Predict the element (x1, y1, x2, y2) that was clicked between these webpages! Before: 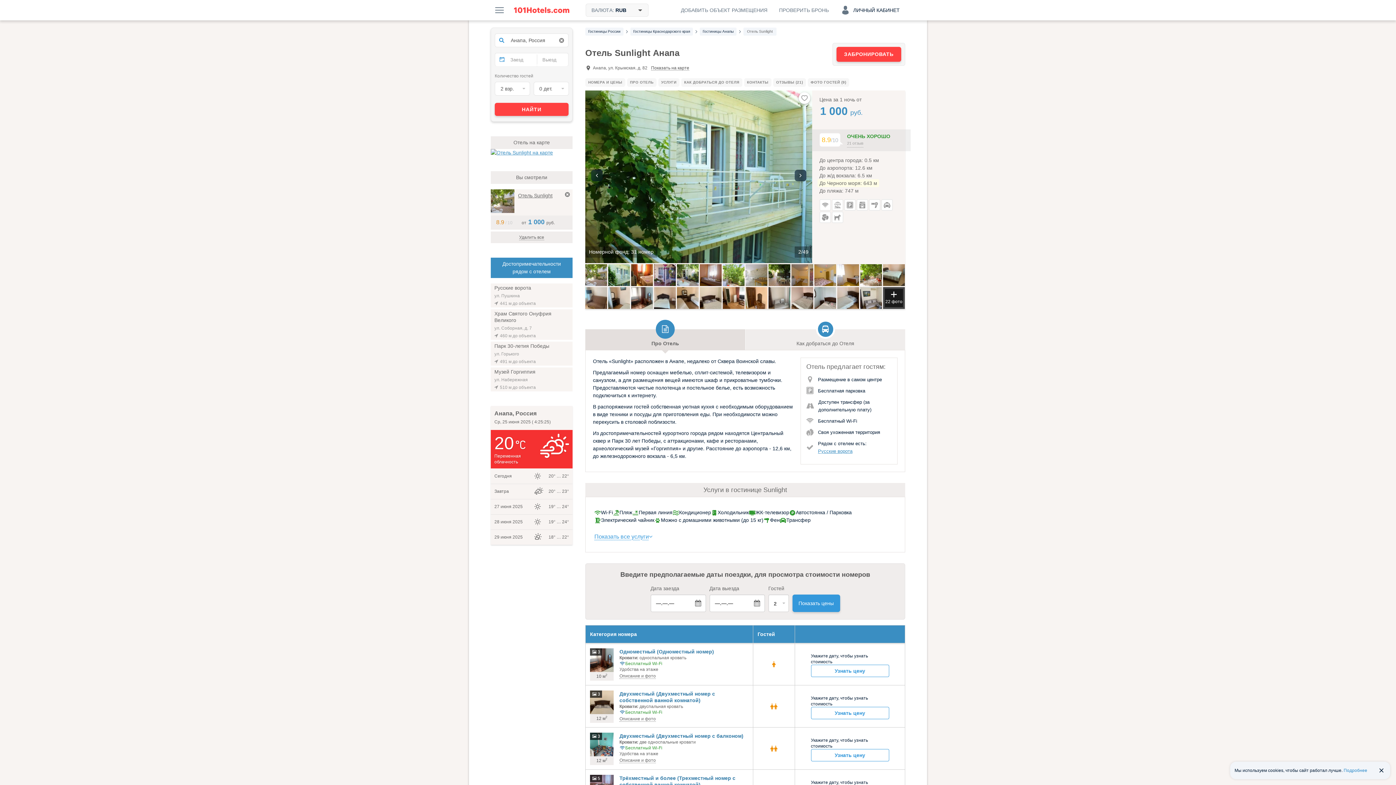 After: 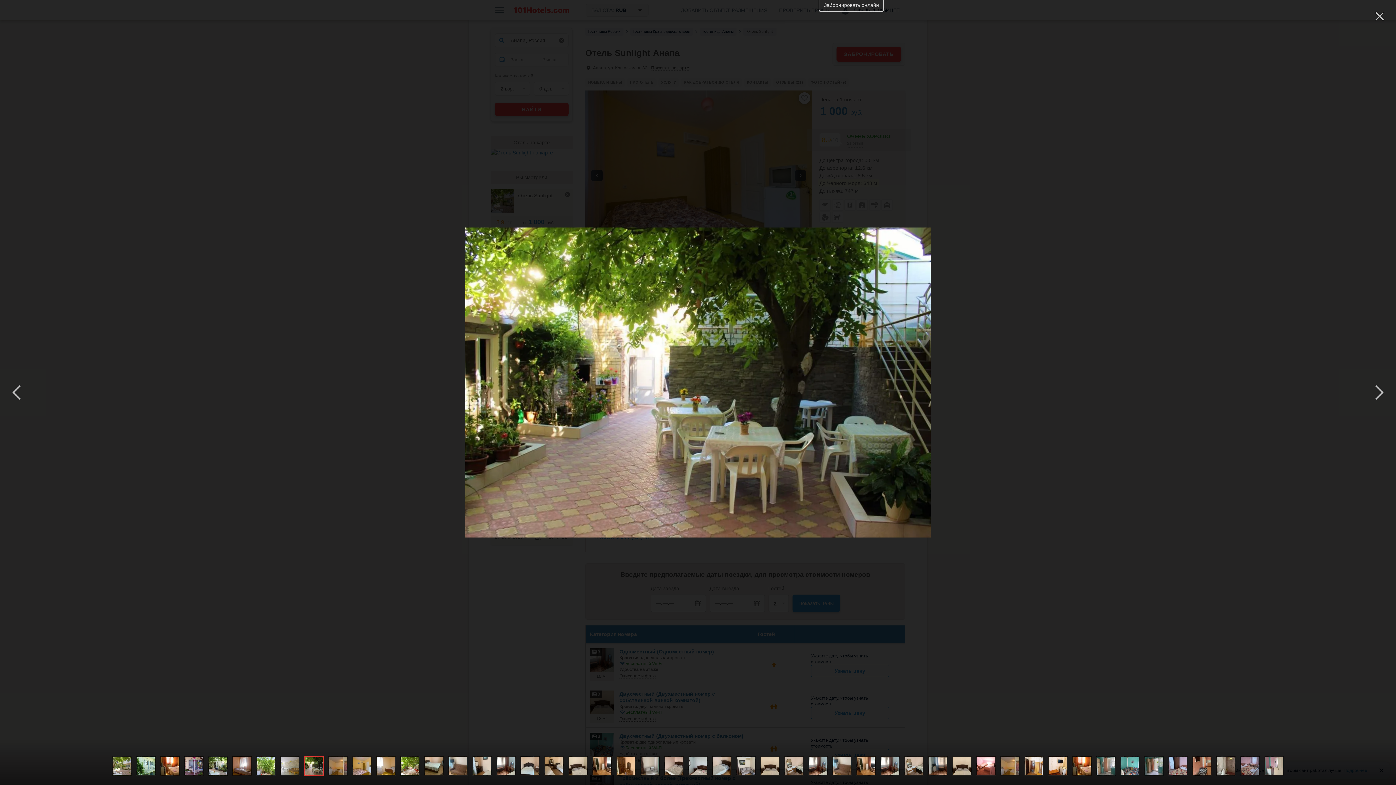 Action: bbox: (768, 264, 790, 286)